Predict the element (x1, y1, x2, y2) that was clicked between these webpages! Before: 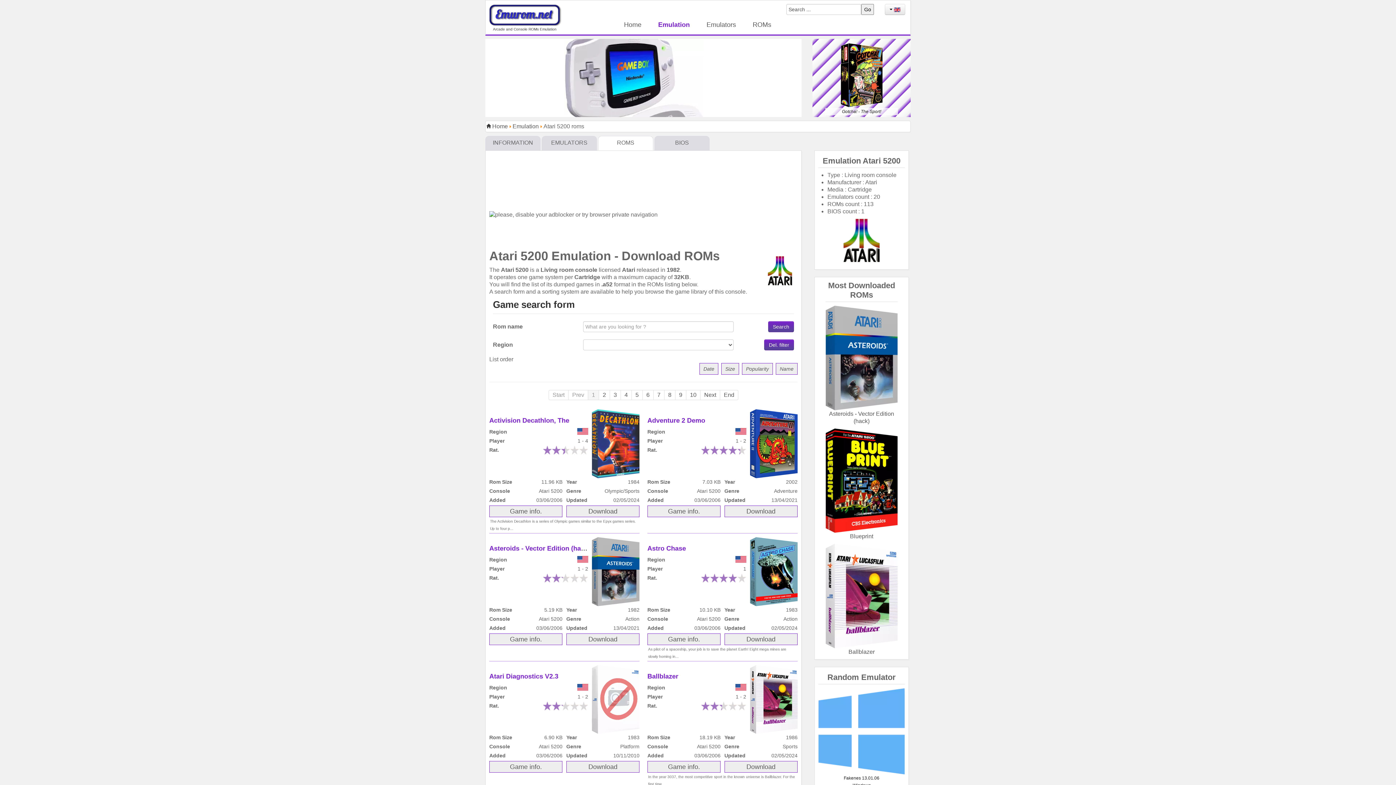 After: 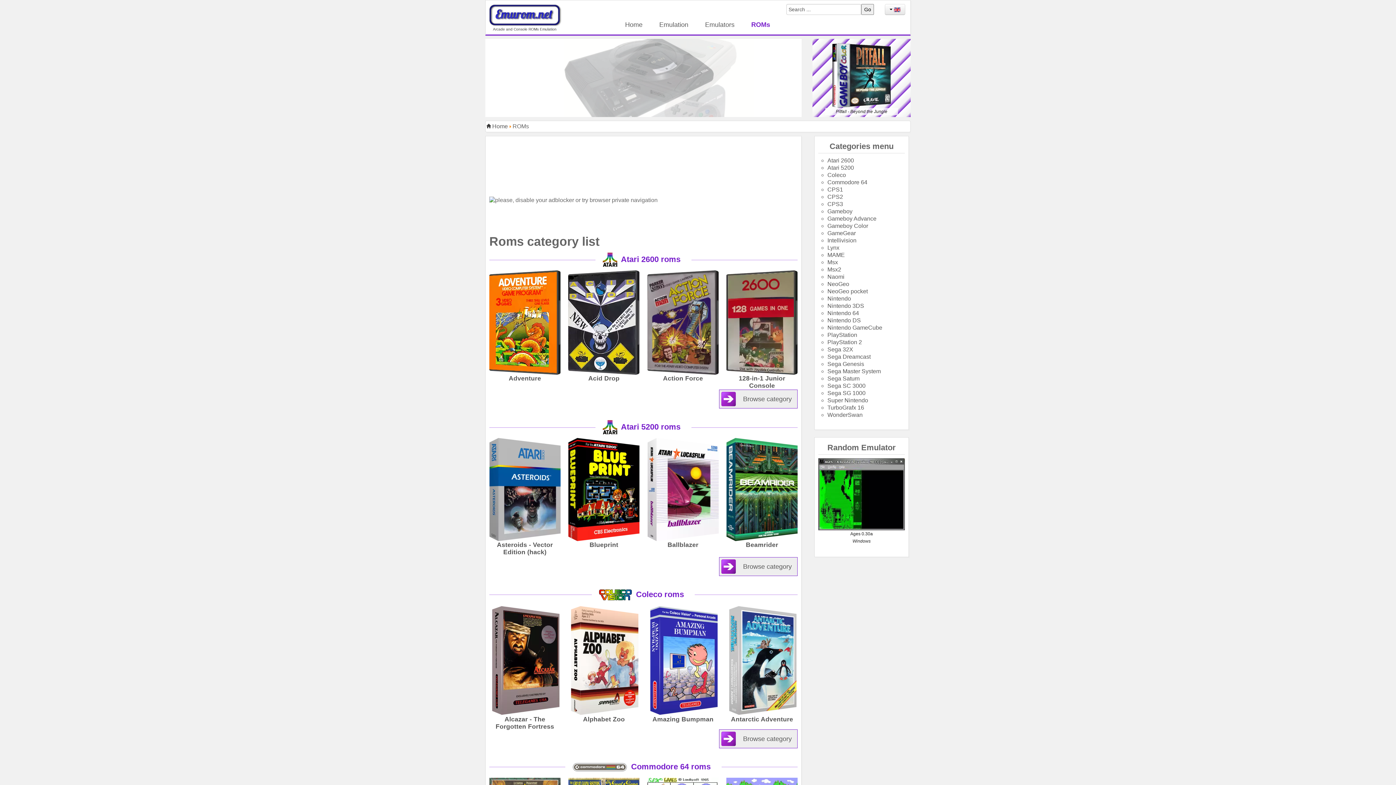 Action: bbox: (748, 19, 775, 30) label: ROMs